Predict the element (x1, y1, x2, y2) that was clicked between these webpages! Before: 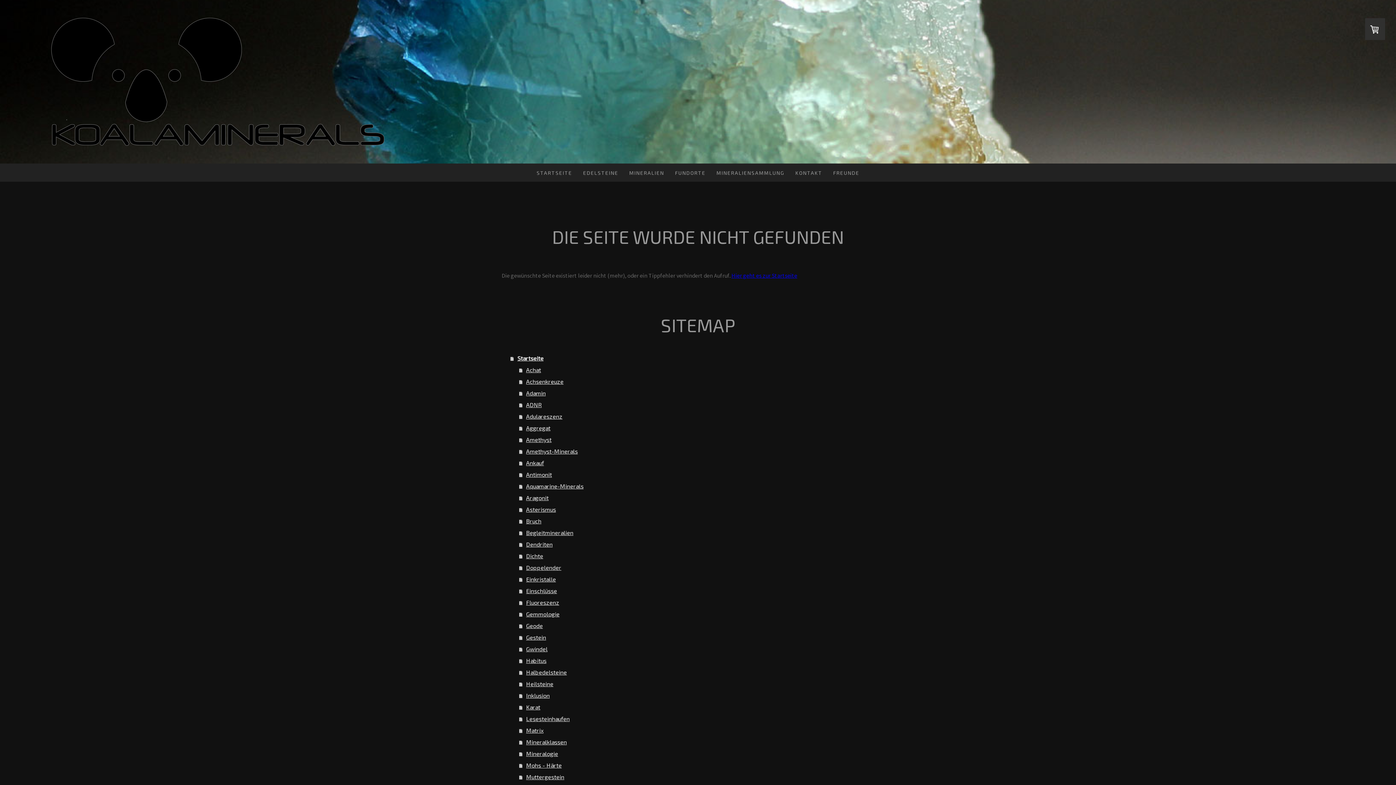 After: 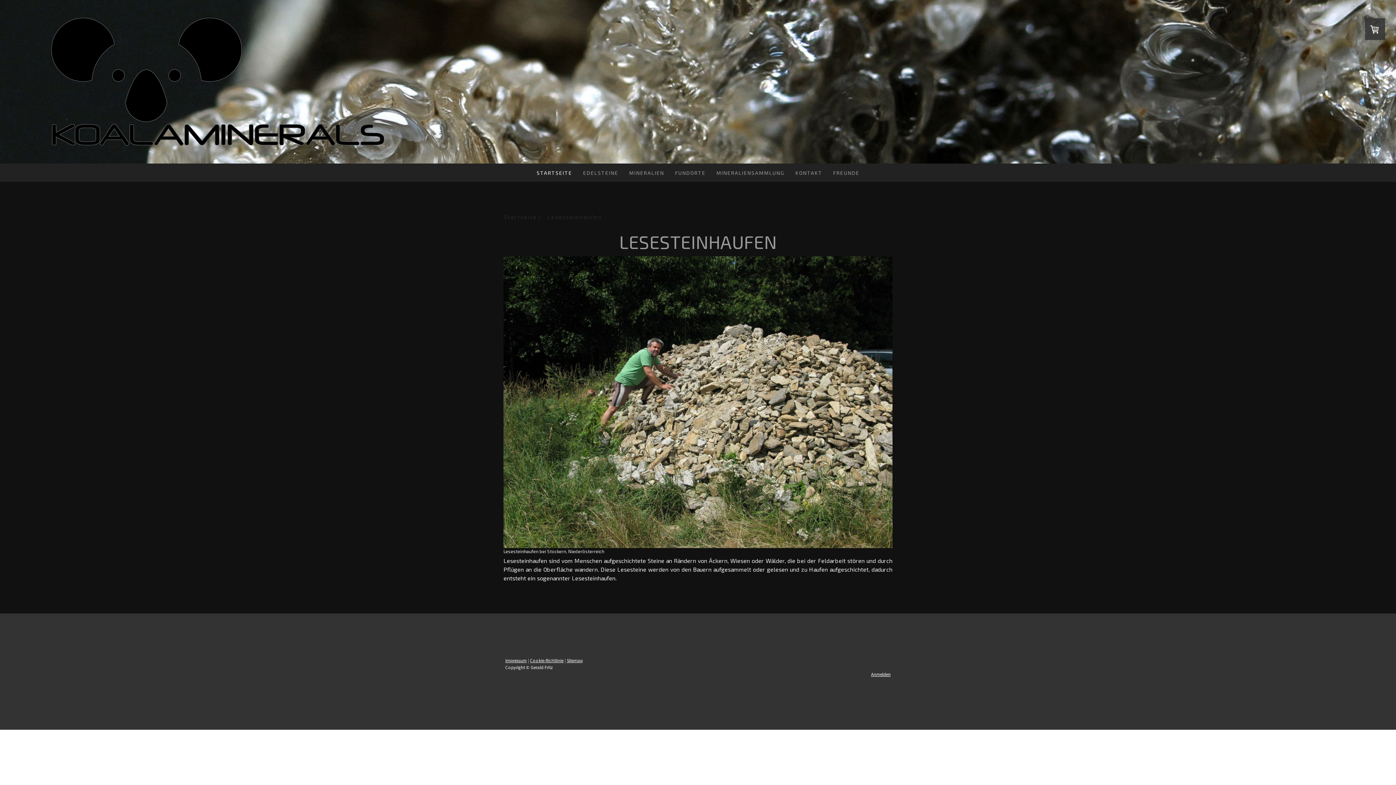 Action: bbox: (519, 713, 894, 725) label: Lesesteinhaufen